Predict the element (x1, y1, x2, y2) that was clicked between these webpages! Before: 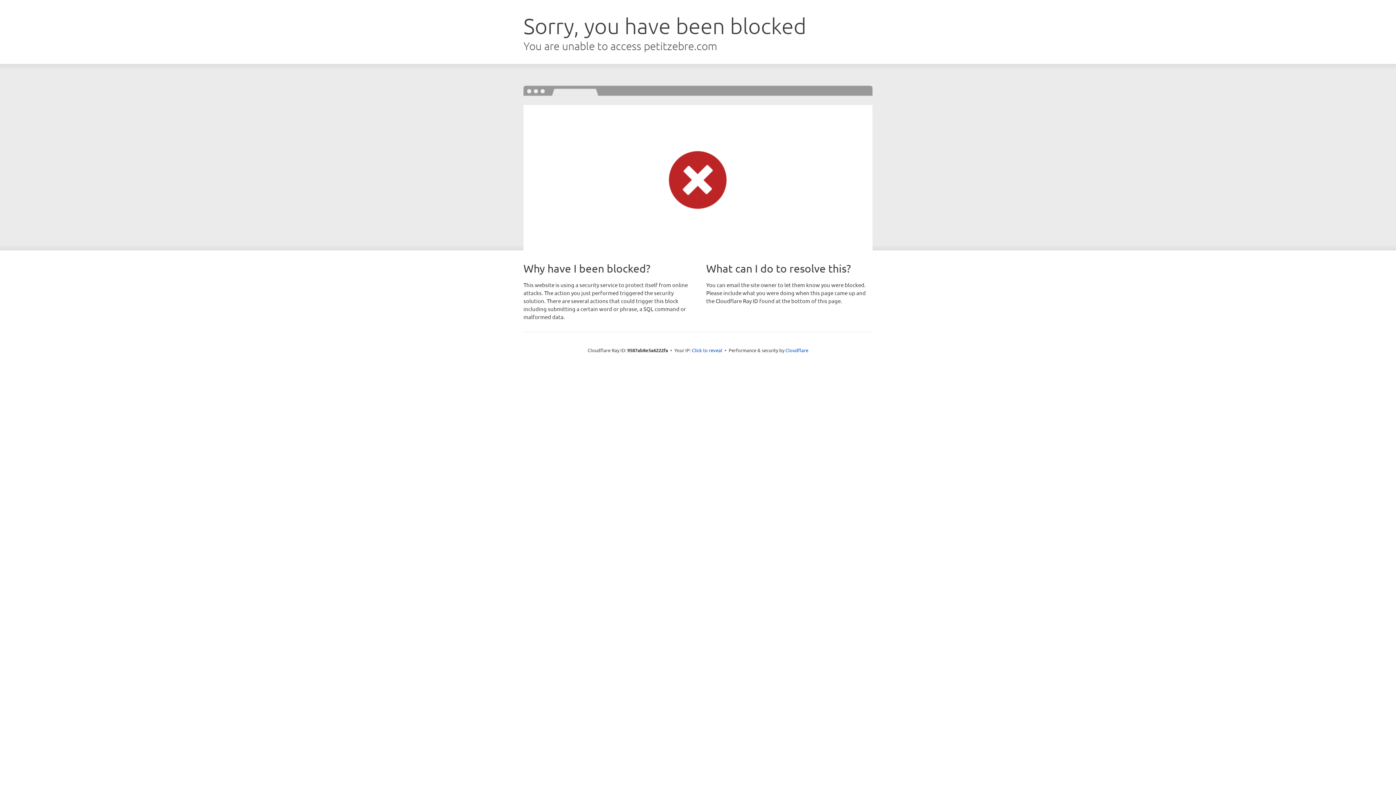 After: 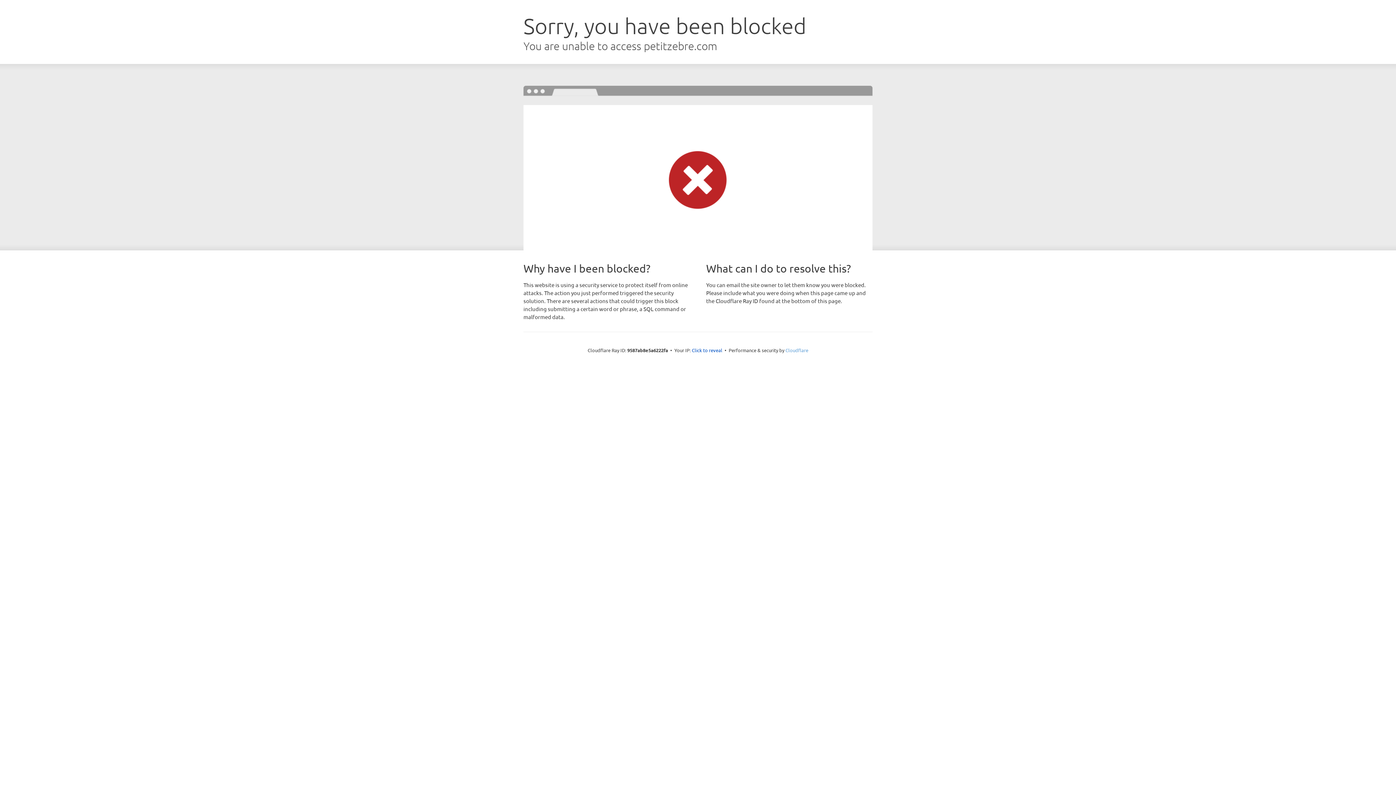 Action: label: Cloudflare bbox: (785, 347, 808, 353)